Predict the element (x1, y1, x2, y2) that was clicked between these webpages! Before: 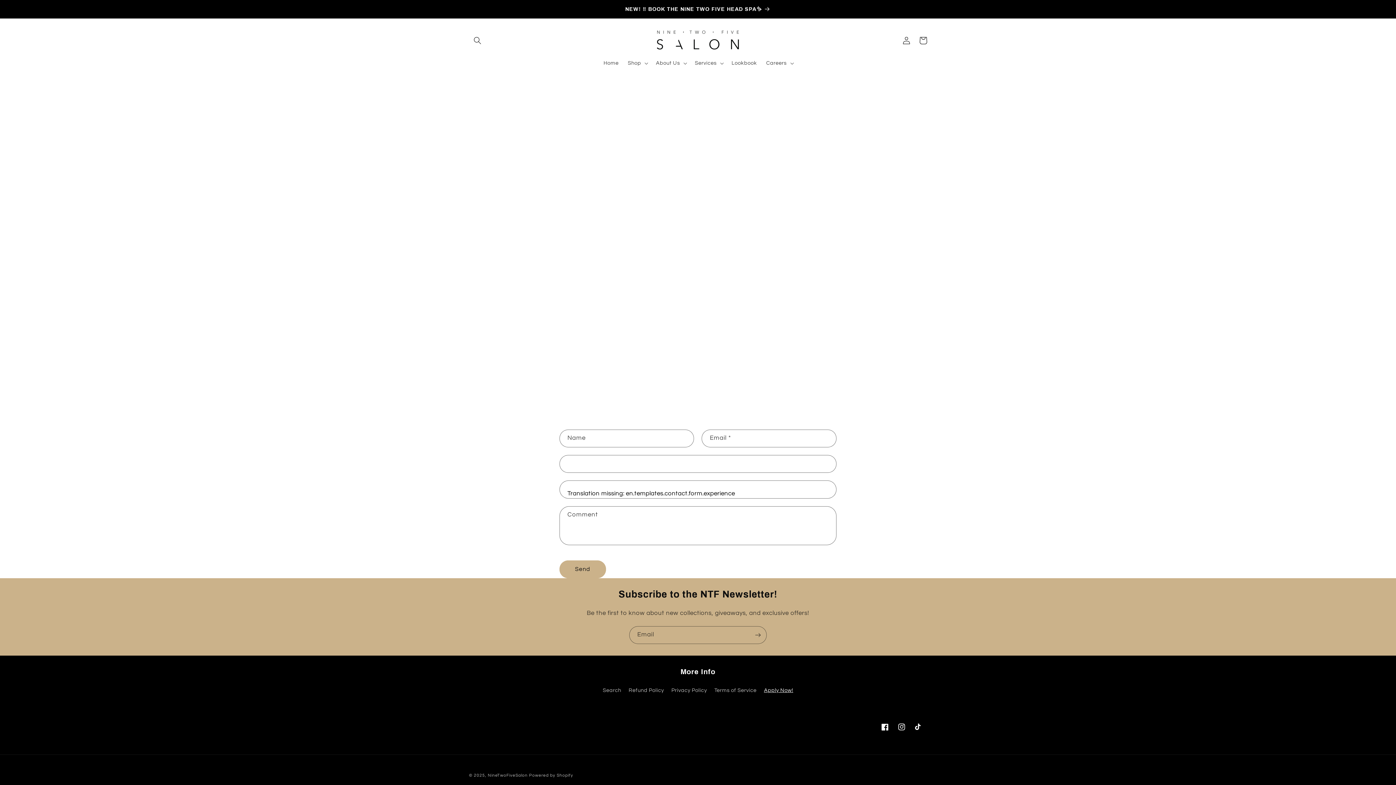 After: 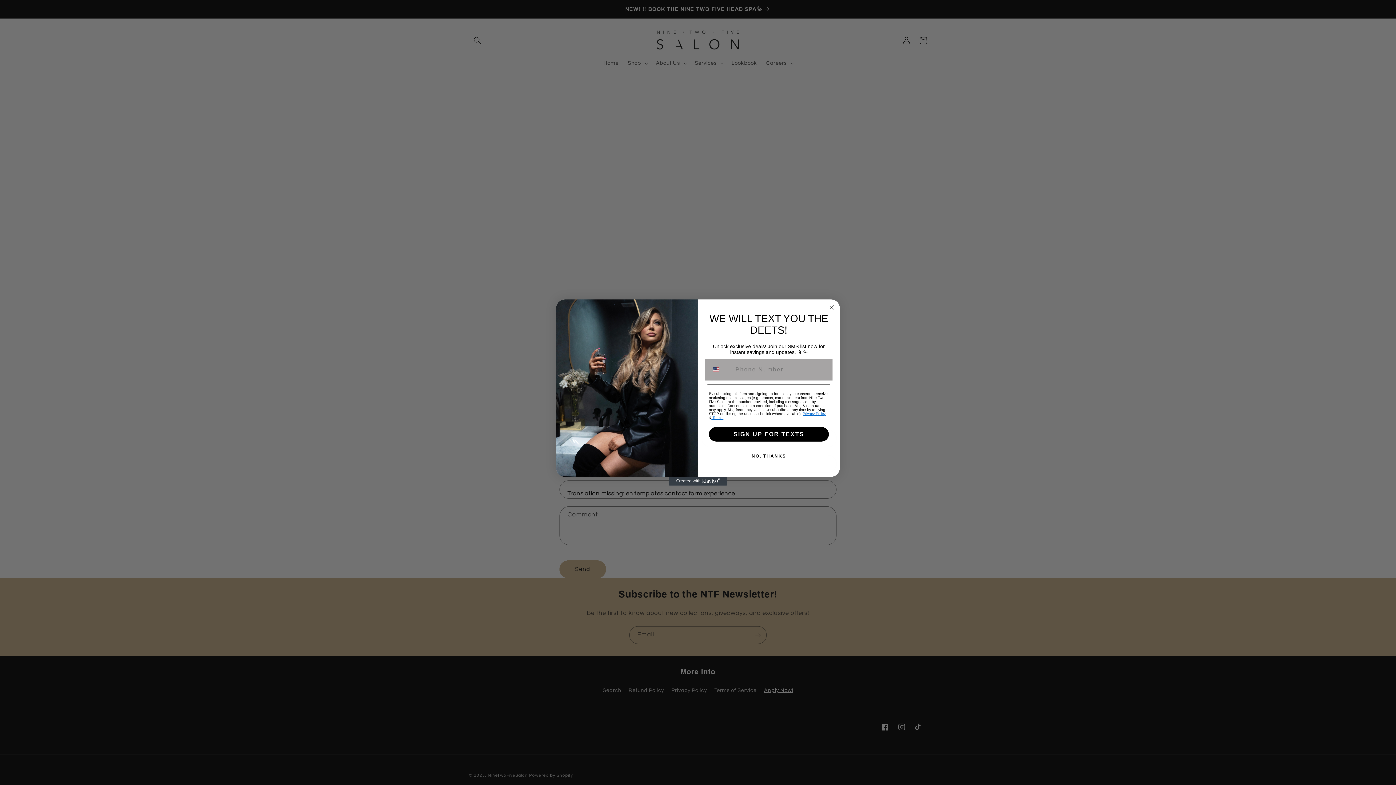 Action: bbox: (761, 55, 797, 71) label: Careers